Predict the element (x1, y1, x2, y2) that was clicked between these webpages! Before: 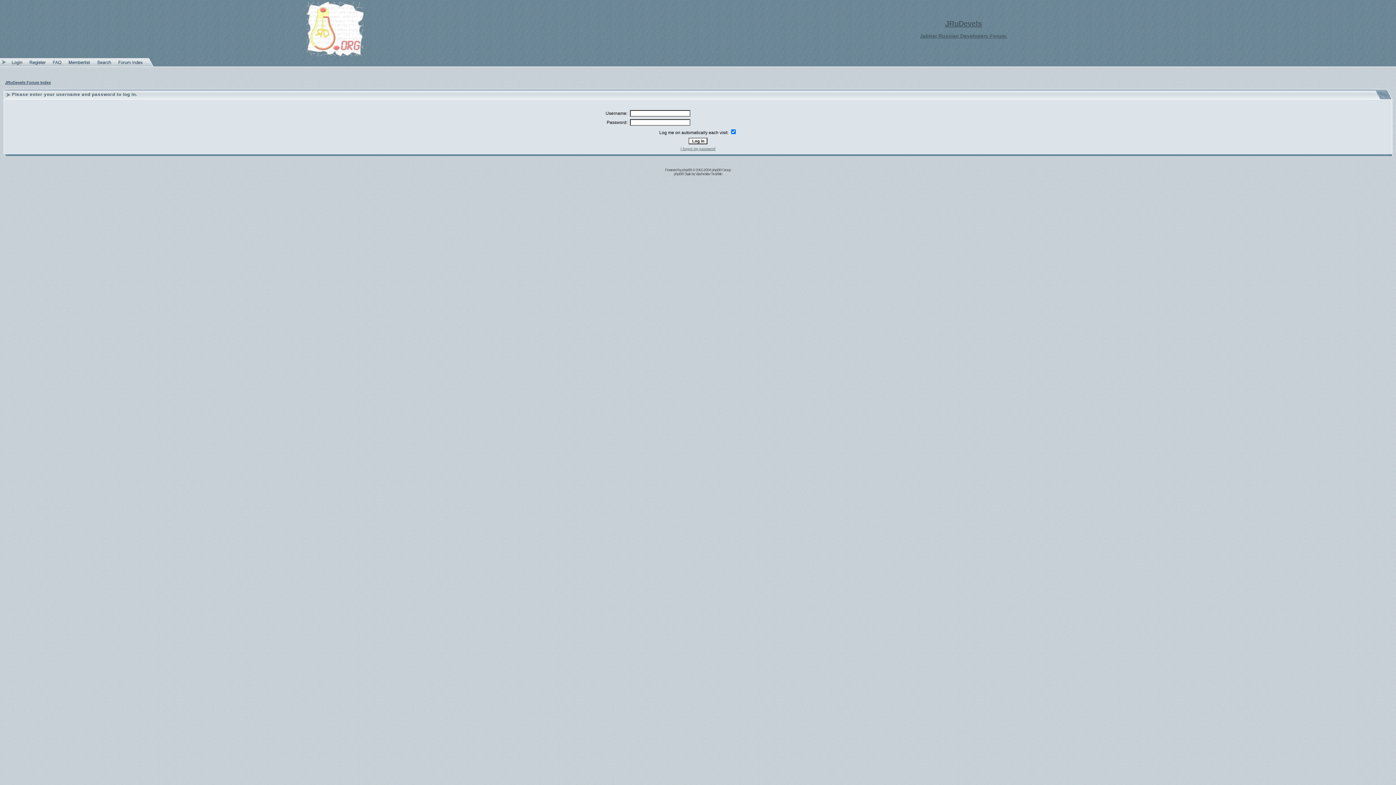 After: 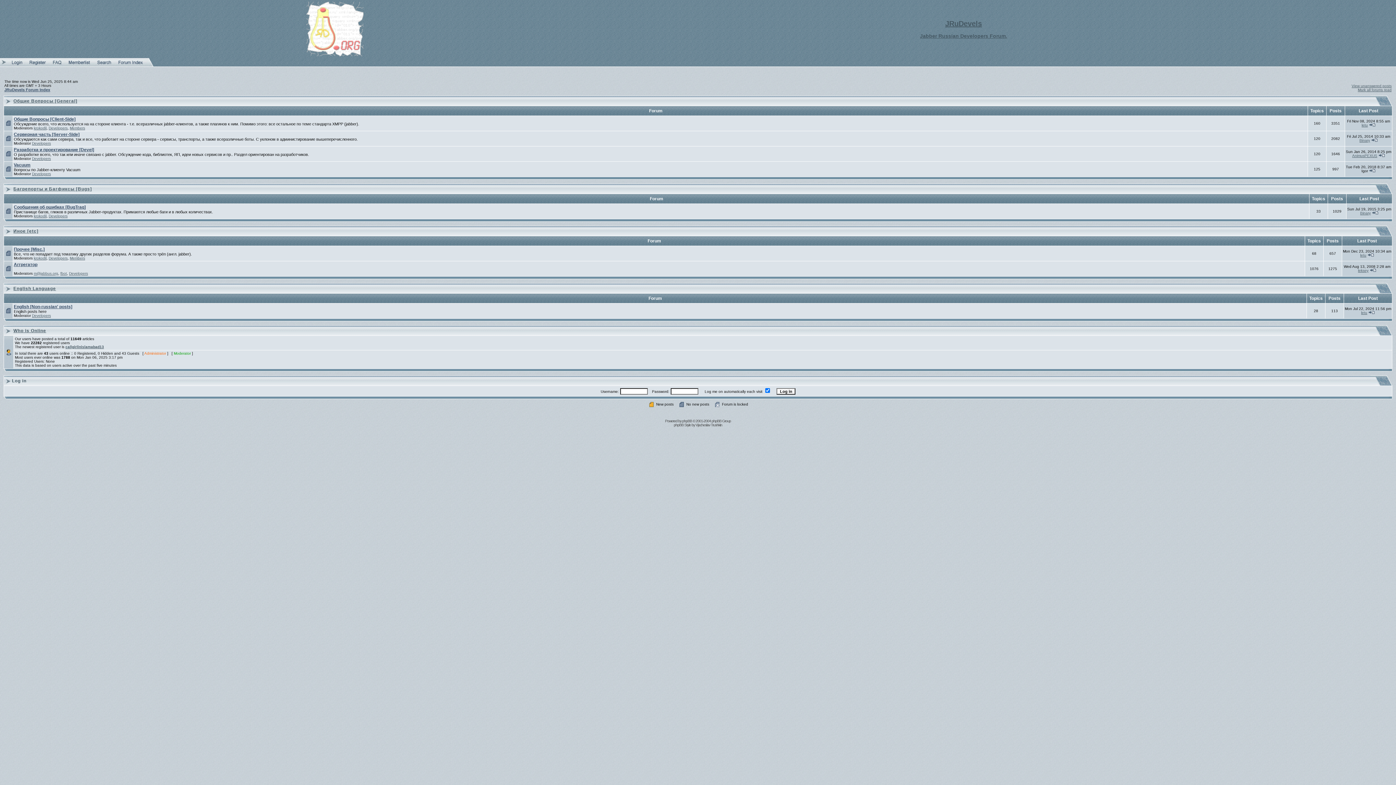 Action: label: Jabber Russian Developers Forum. bbox: (920, 33, 1007, 38)